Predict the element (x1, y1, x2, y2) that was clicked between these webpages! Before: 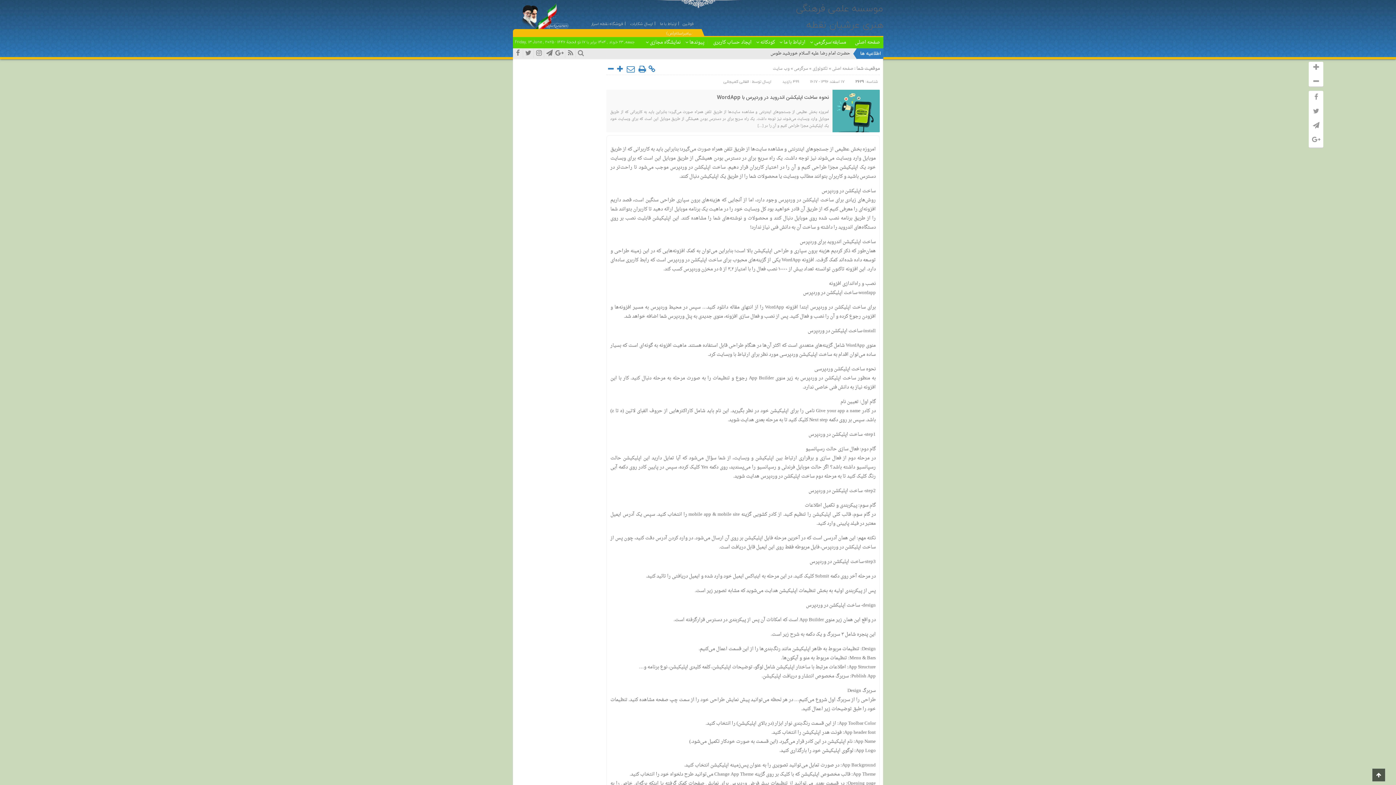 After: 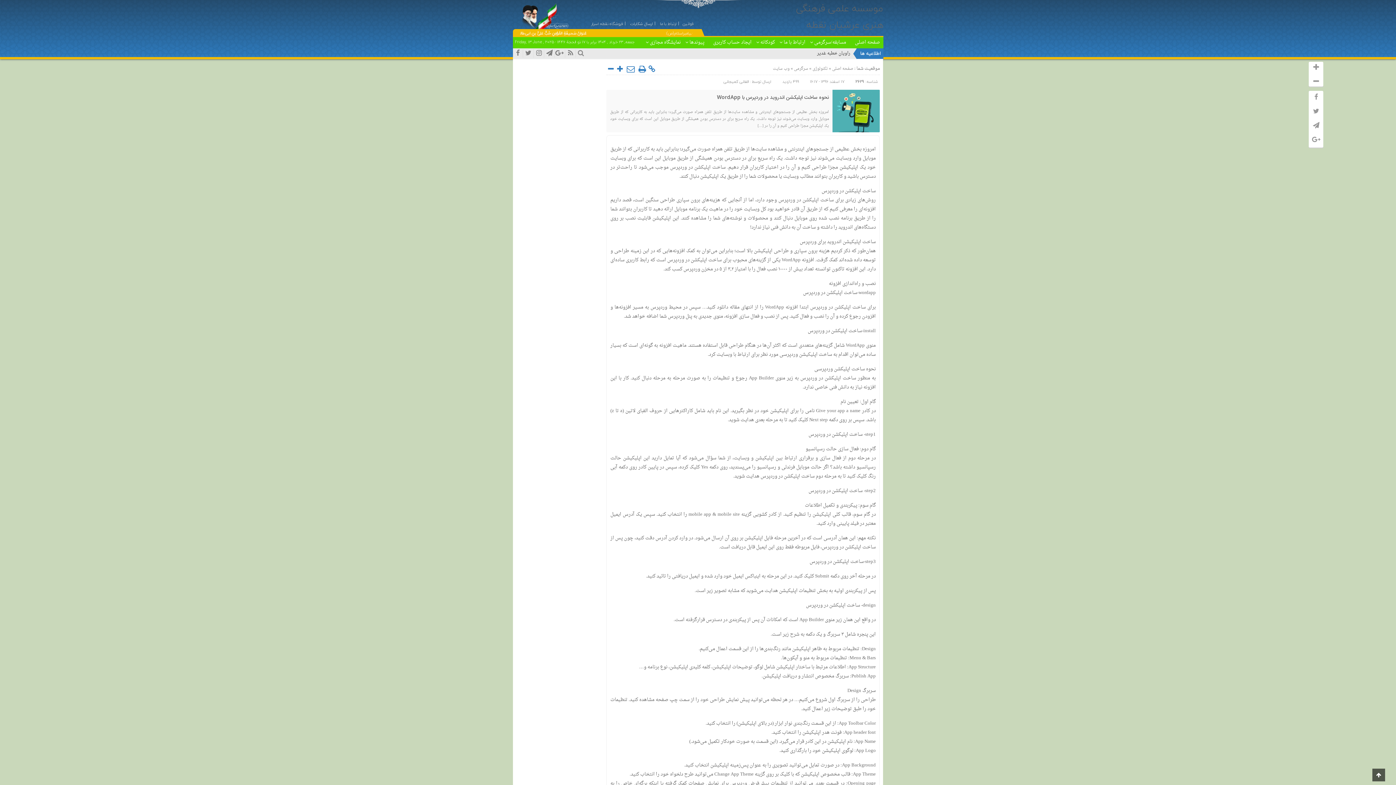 Action: label: ارسال شکایات bbox: (627, 23, 655, 24)